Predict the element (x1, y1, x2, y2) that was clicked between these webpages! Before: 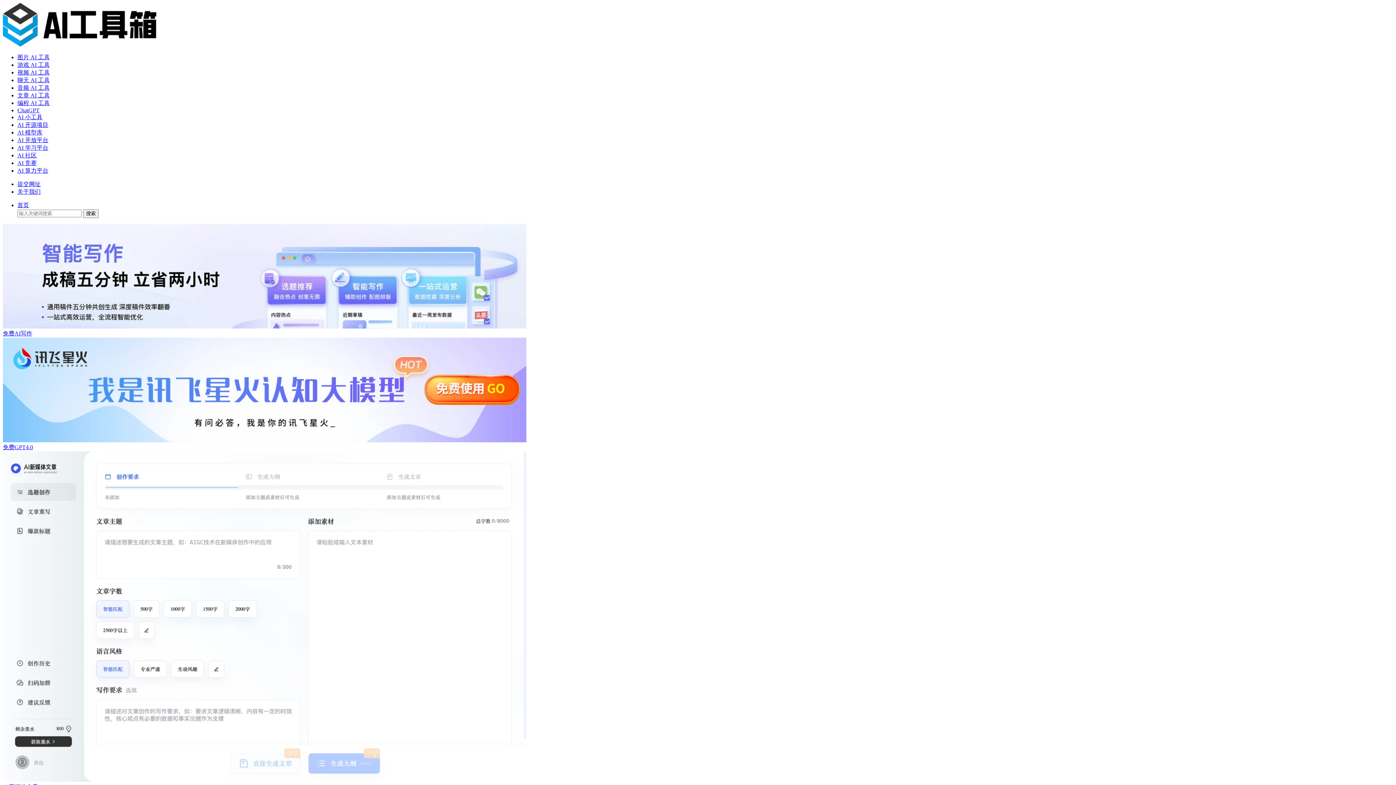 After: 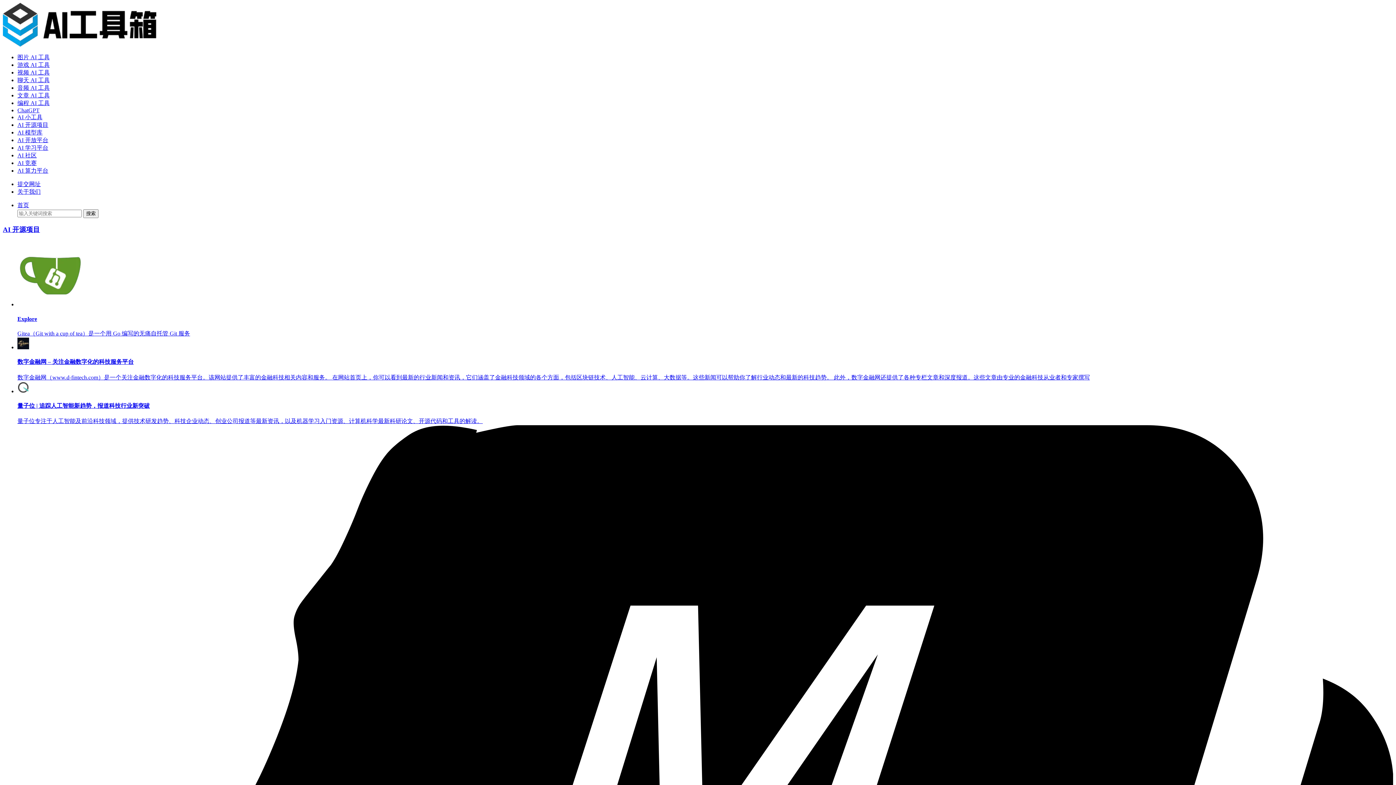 Action: label: AI 开源项目 bbox: (17, 121, 48, 128)